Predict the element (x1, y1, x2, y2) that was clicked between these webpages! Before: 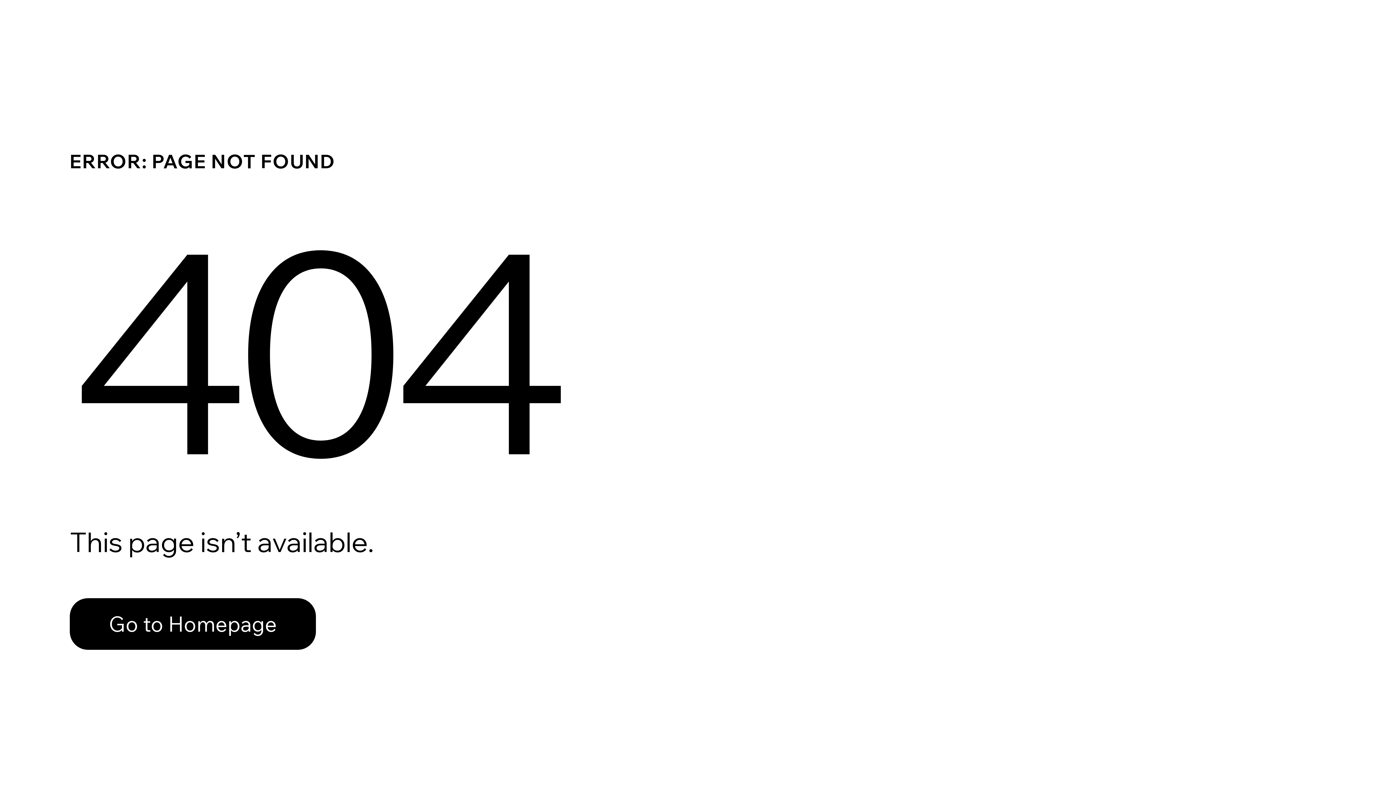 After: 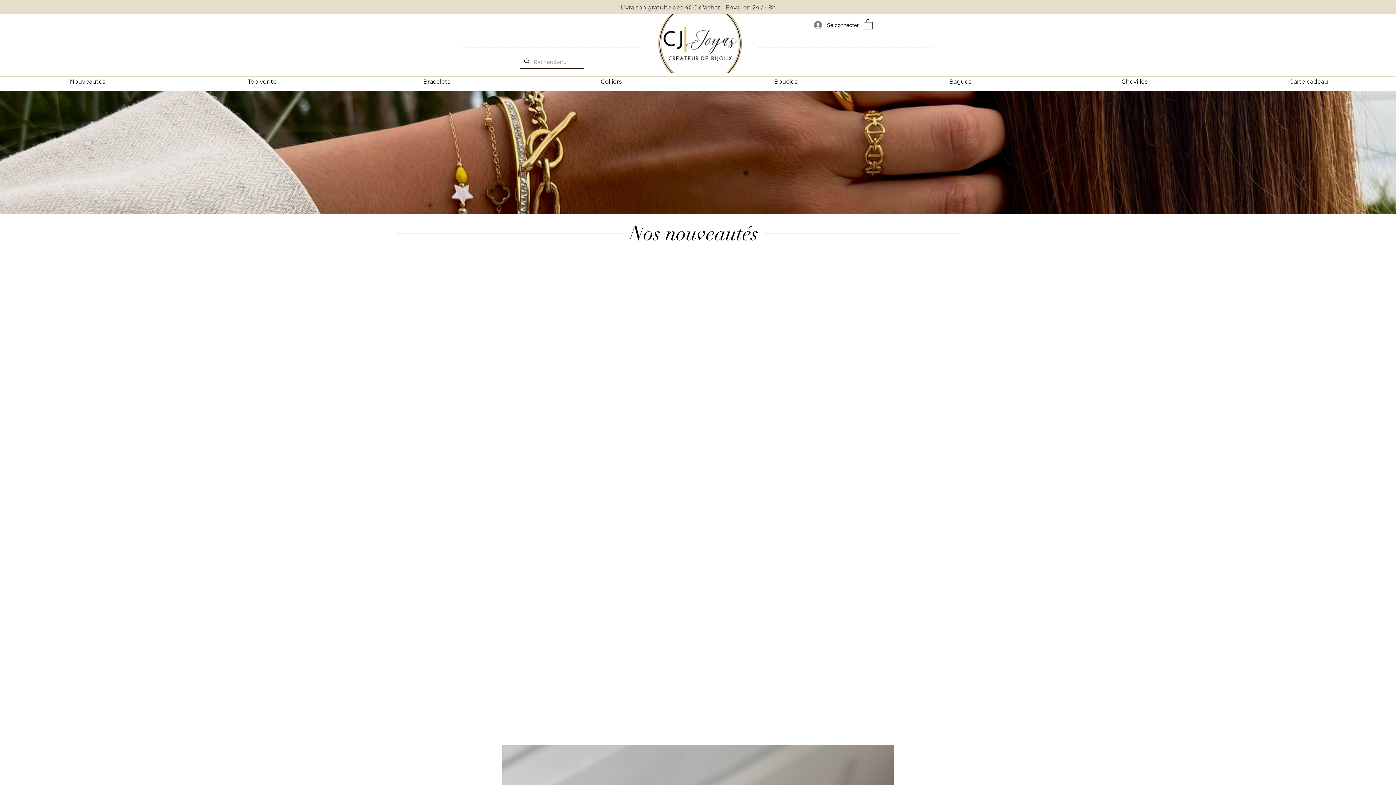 Action: label: Go to Homepage bbox: (69, 582, 768, 659)